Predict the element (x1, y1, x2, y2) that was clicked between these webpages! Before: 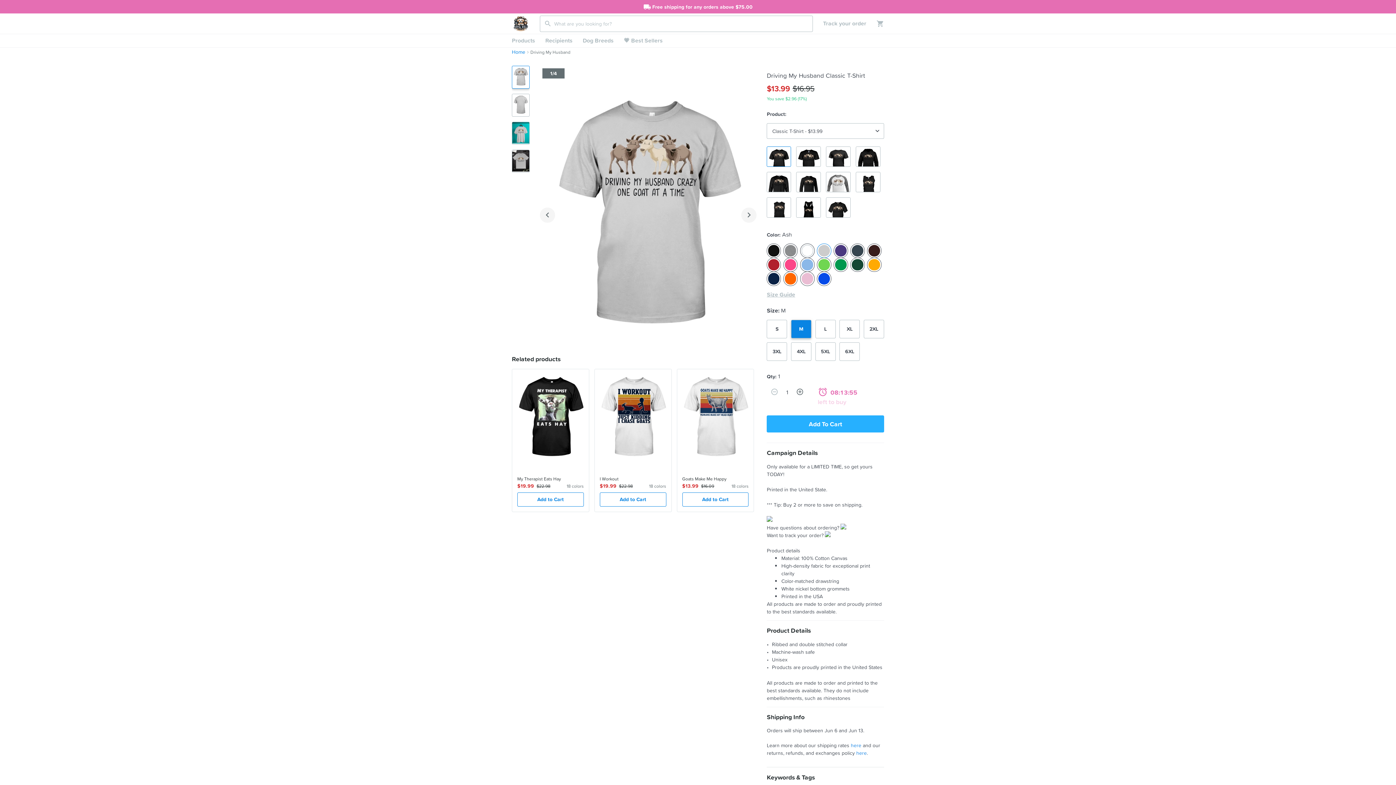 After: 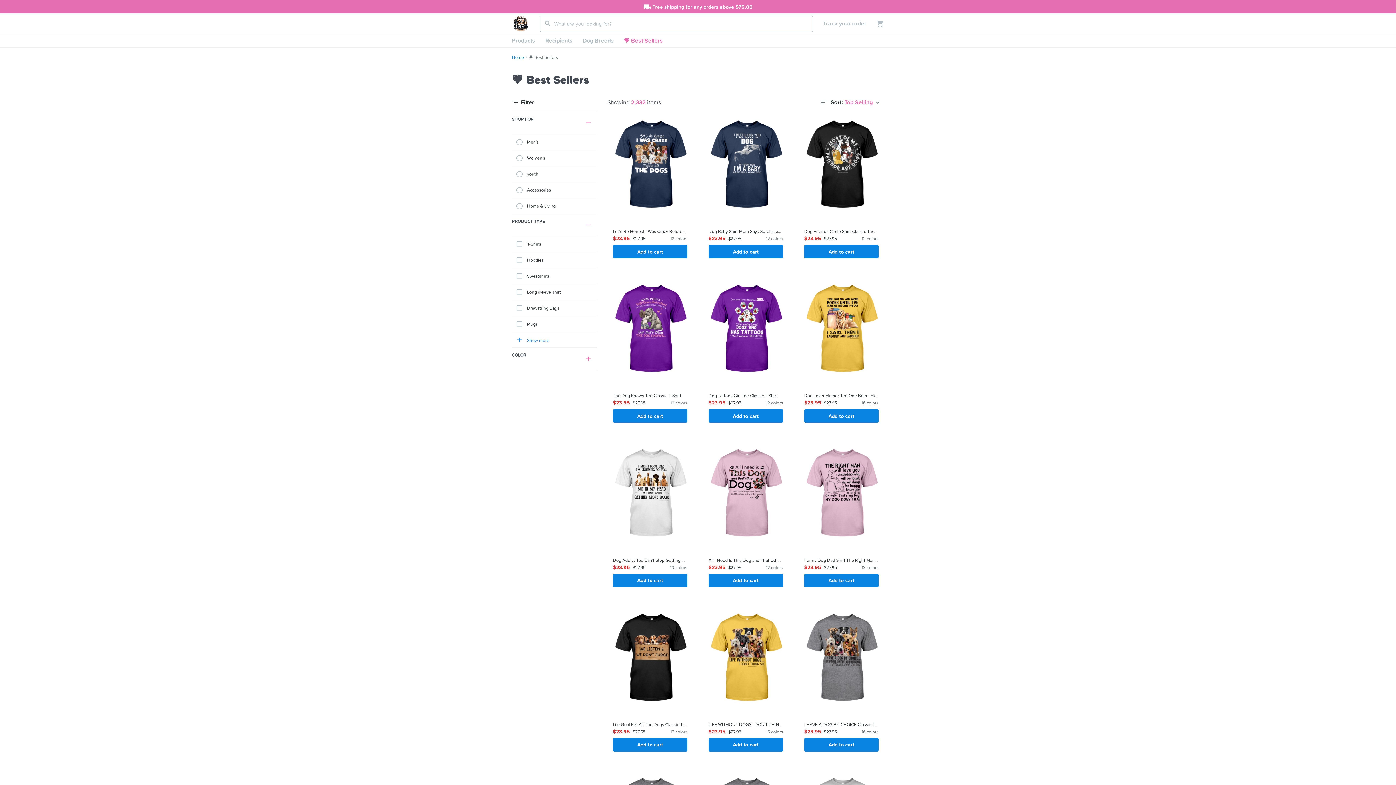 Action: label: 💗 Best Sellers bbox: (618, 34, 668, 47)